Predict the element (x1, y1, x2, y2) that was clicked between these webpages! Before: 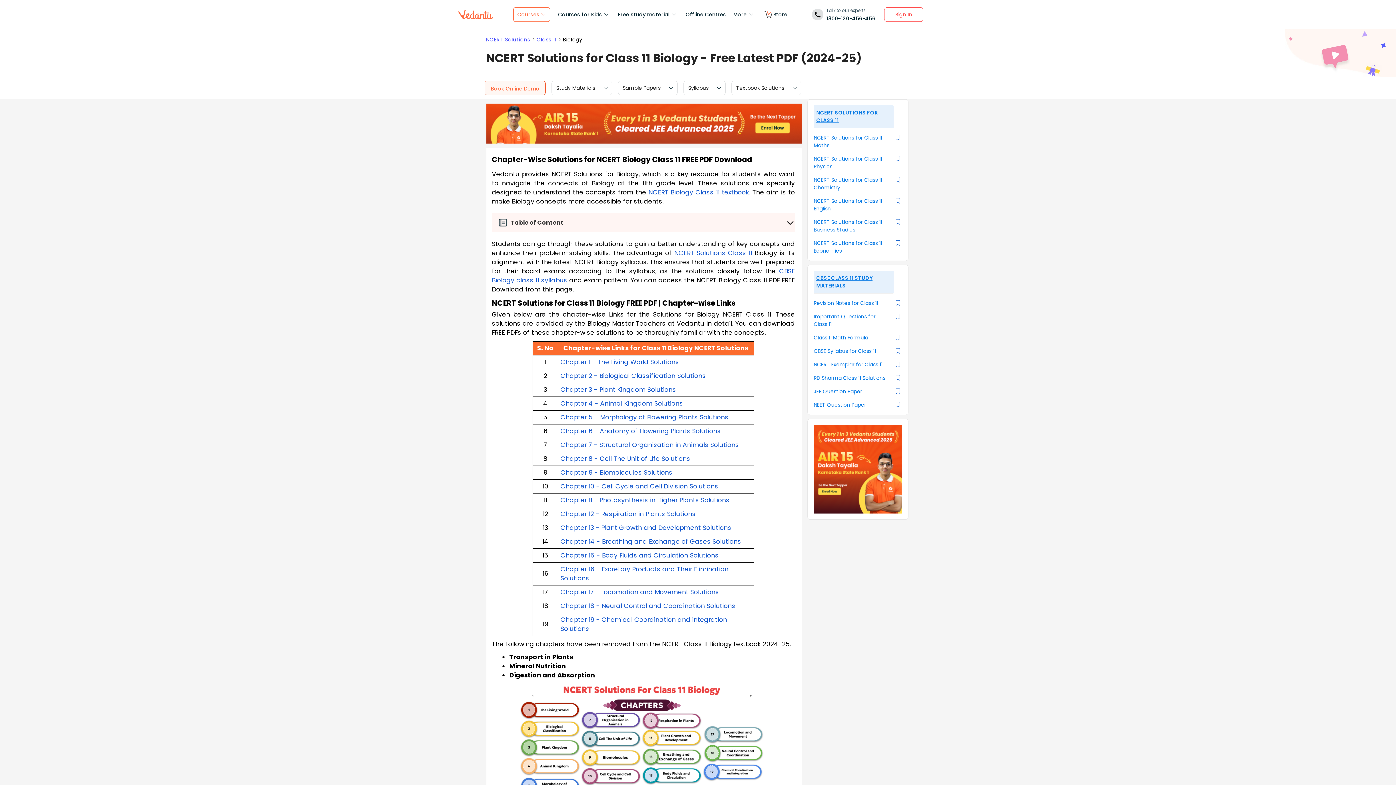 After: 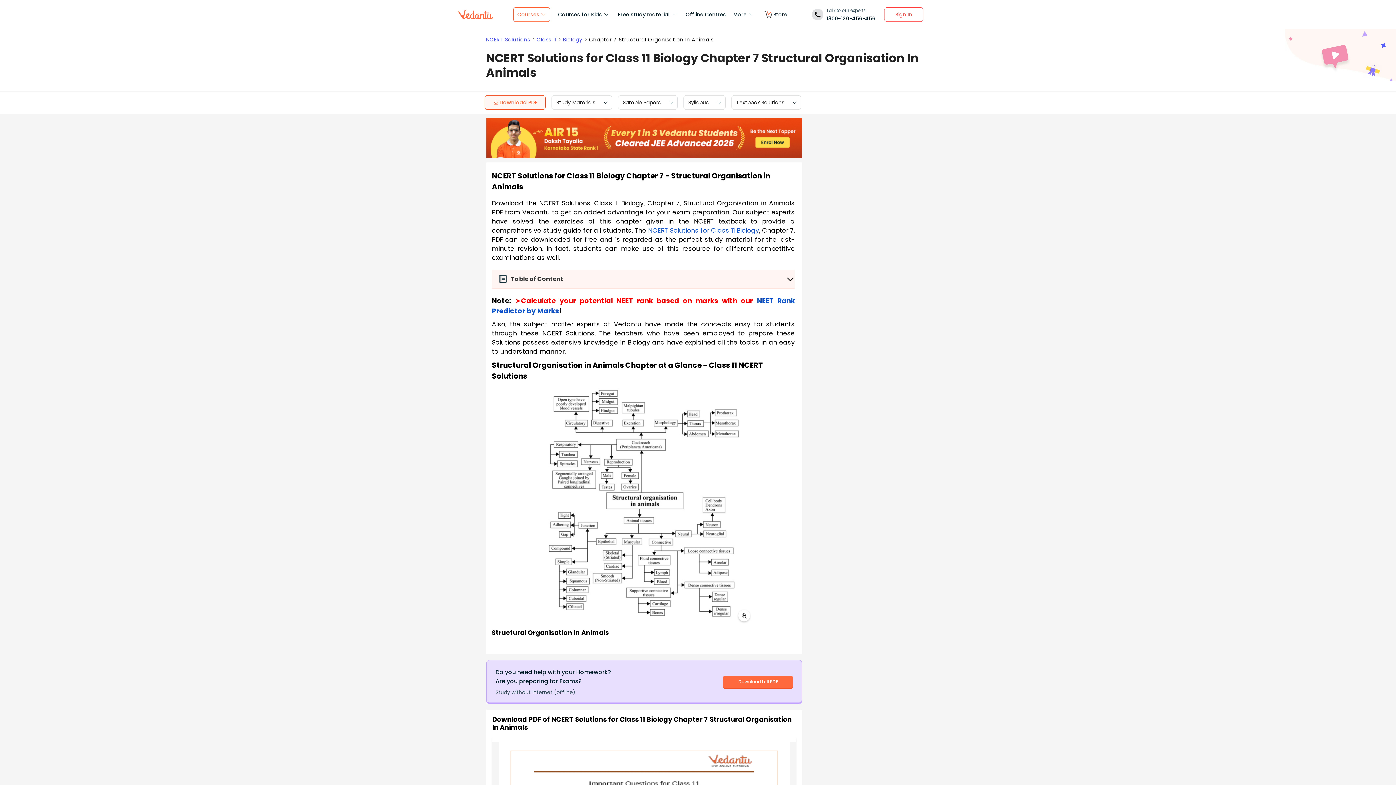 Action: label: Chapter 7 - Structural Organisation in Animals Solutions bbox: (560, 440, 739, 449)